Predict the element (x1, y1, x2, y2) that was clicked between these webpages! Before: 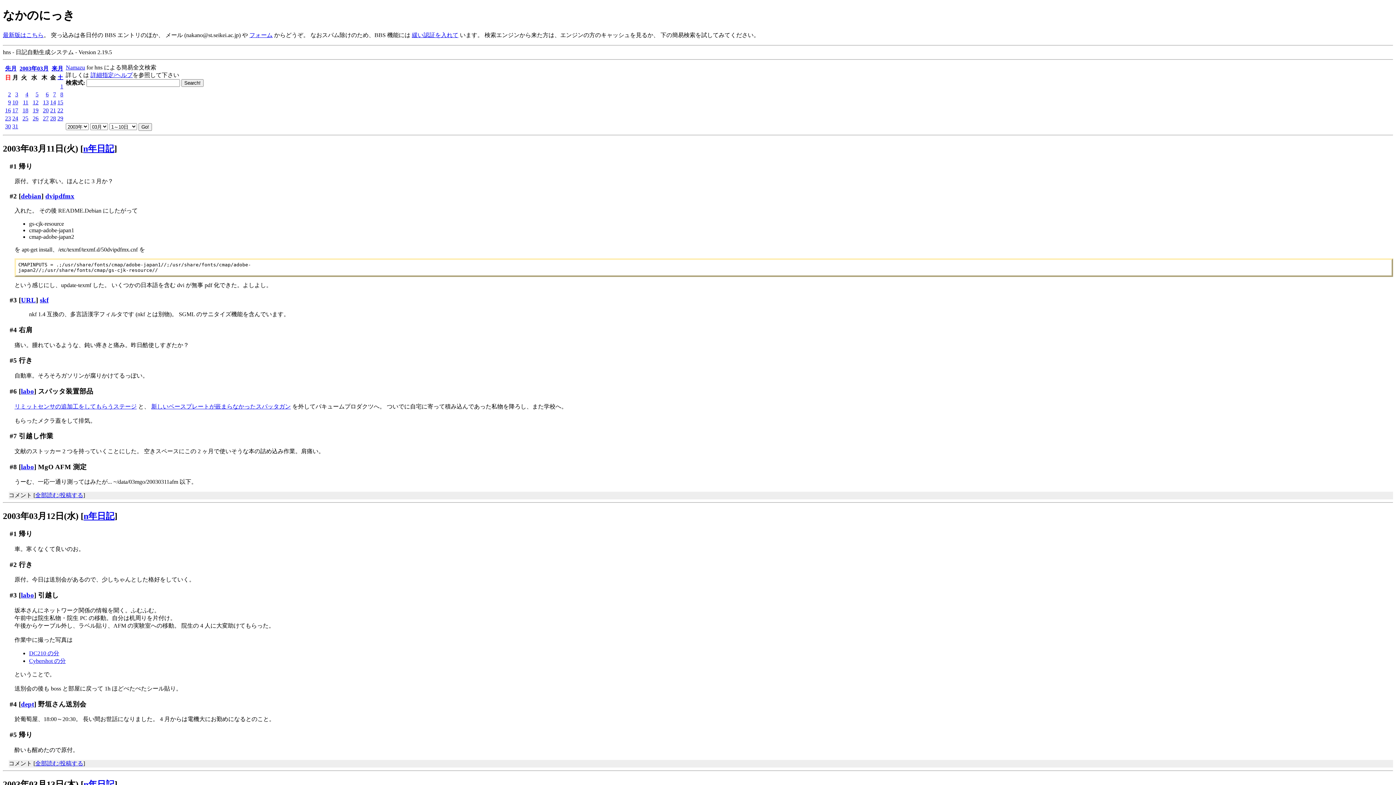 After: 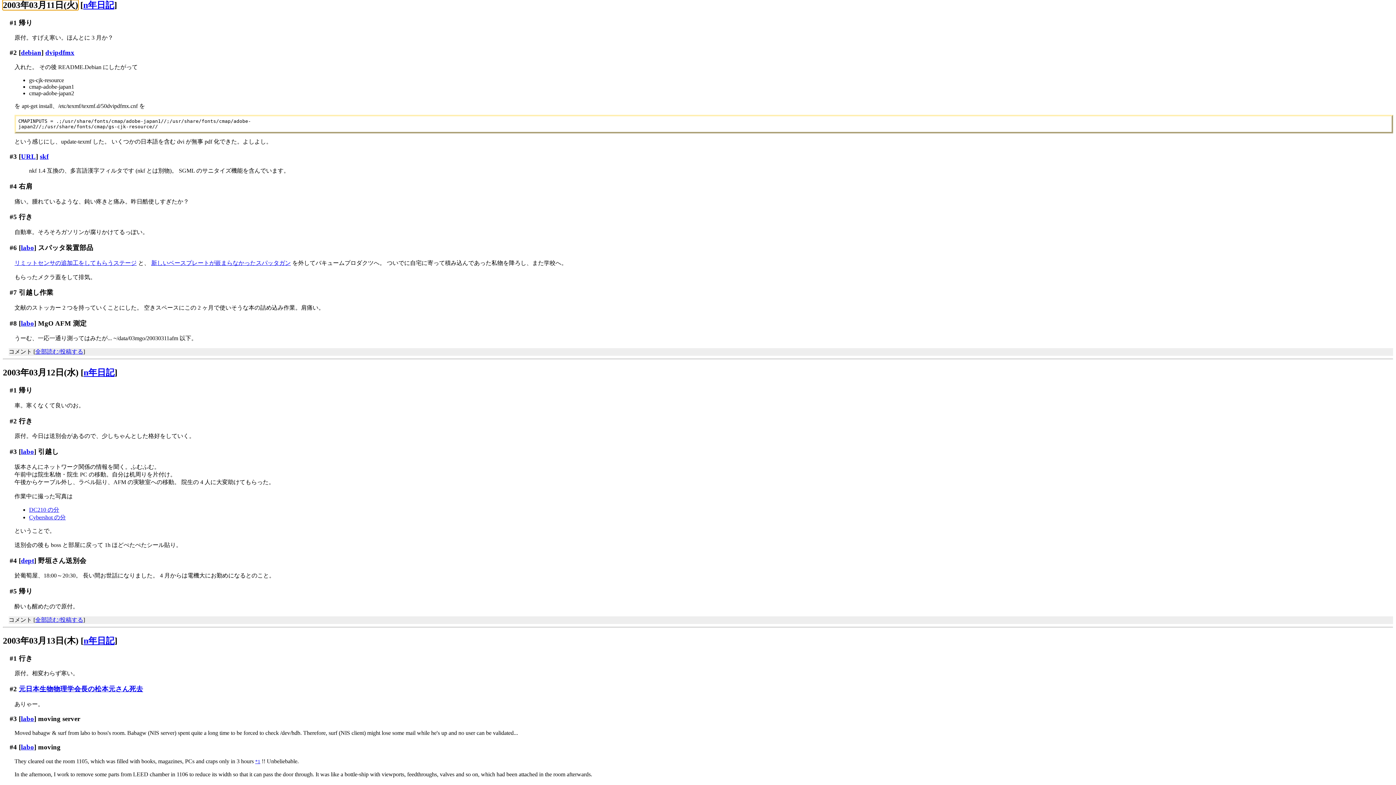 Action: bbox: (2, 143, 78, 153) label: 2003年03月11日(火)